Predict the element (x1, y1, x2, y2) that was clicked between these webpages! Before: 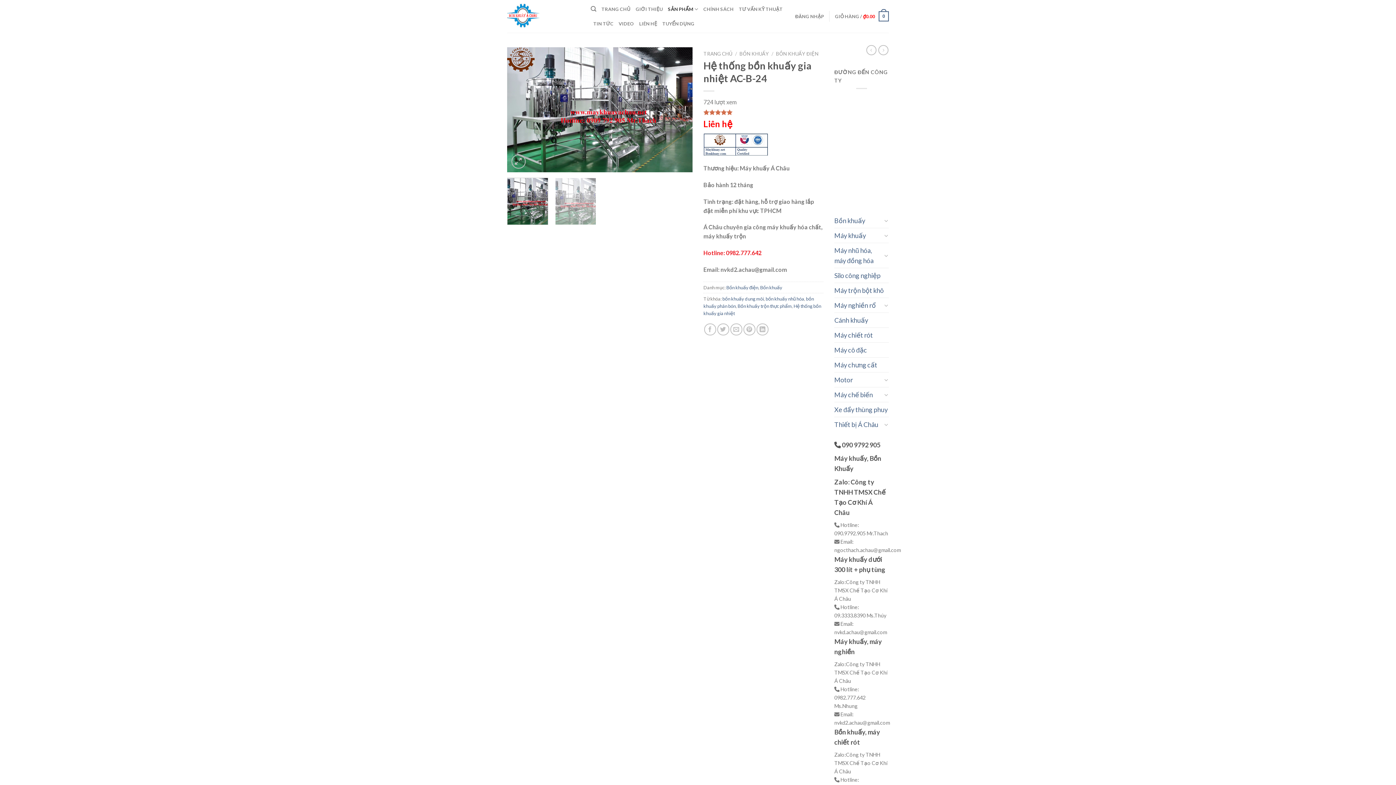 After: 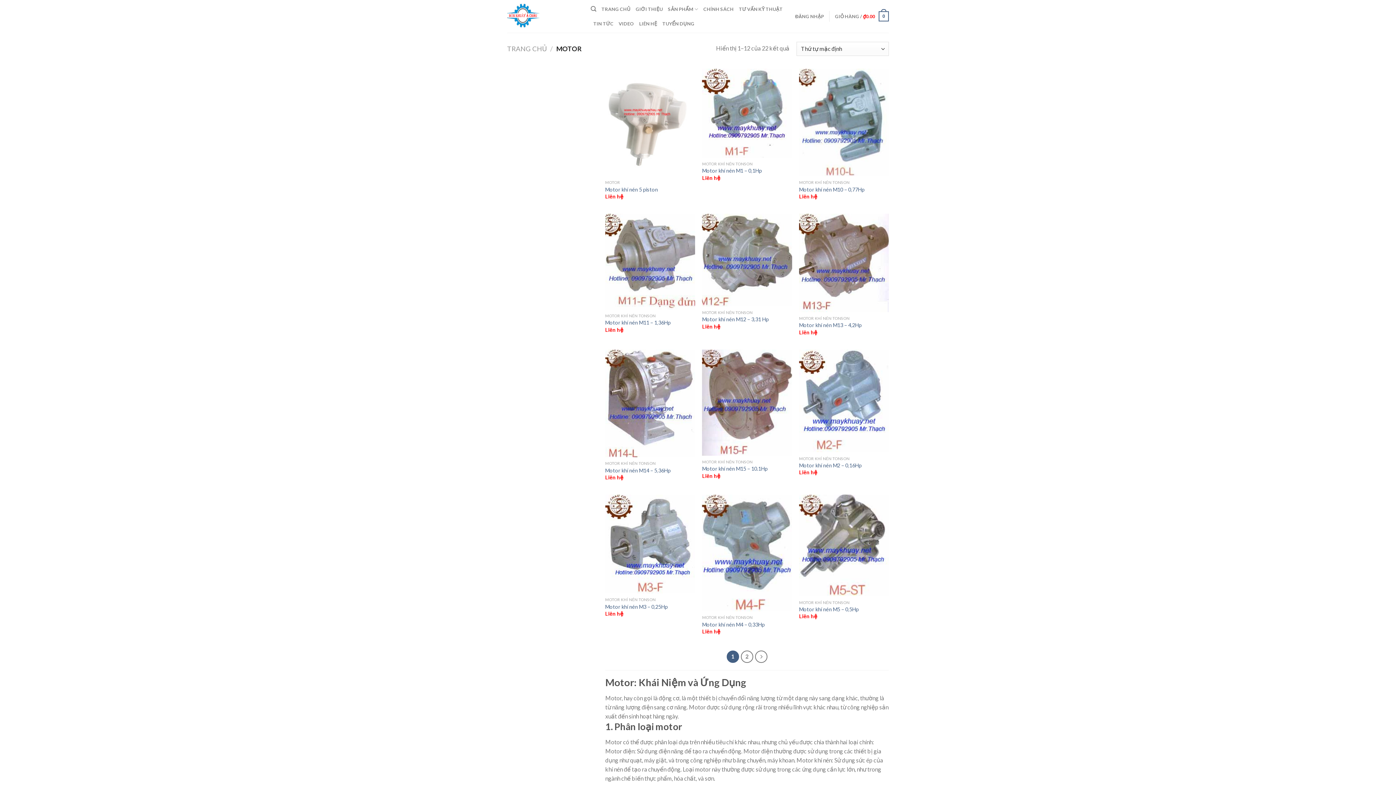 Action: label: Motor bbox: (834, 372, 882, 387)